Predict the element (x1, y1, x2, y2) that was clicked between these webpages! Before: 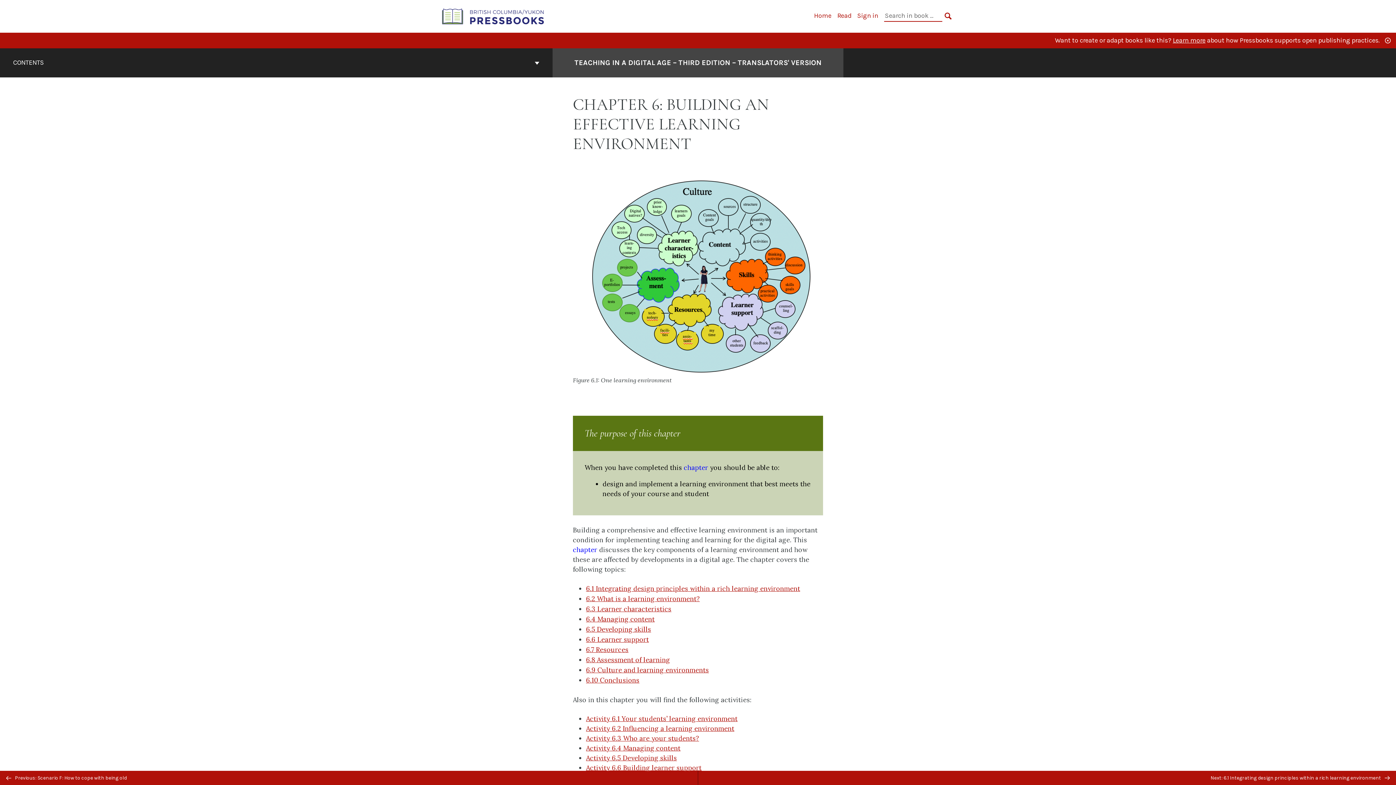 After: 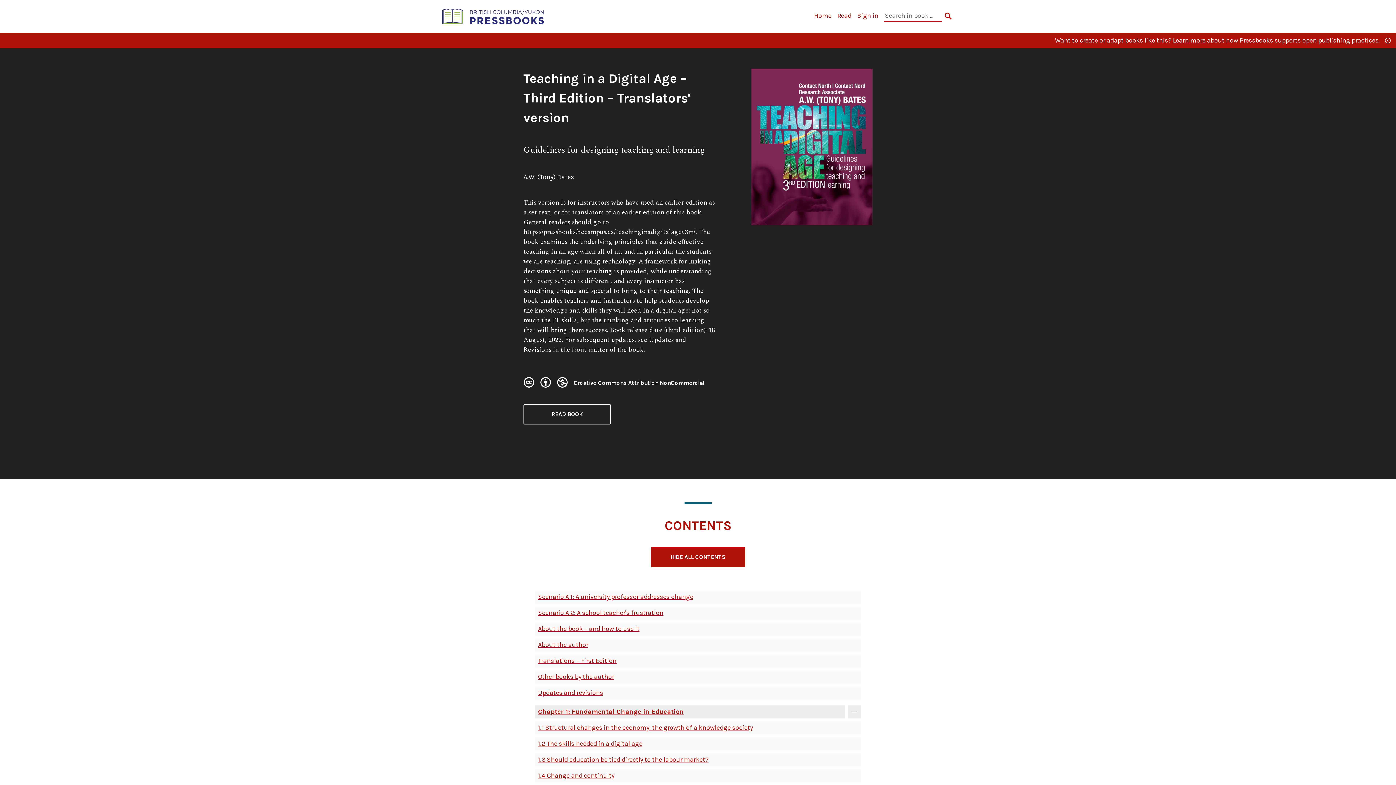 Action: label: Go to the cover page of Teaching in a Digital Age – Third Edition – Translators' version bbox: (574, 57, 821, 68)